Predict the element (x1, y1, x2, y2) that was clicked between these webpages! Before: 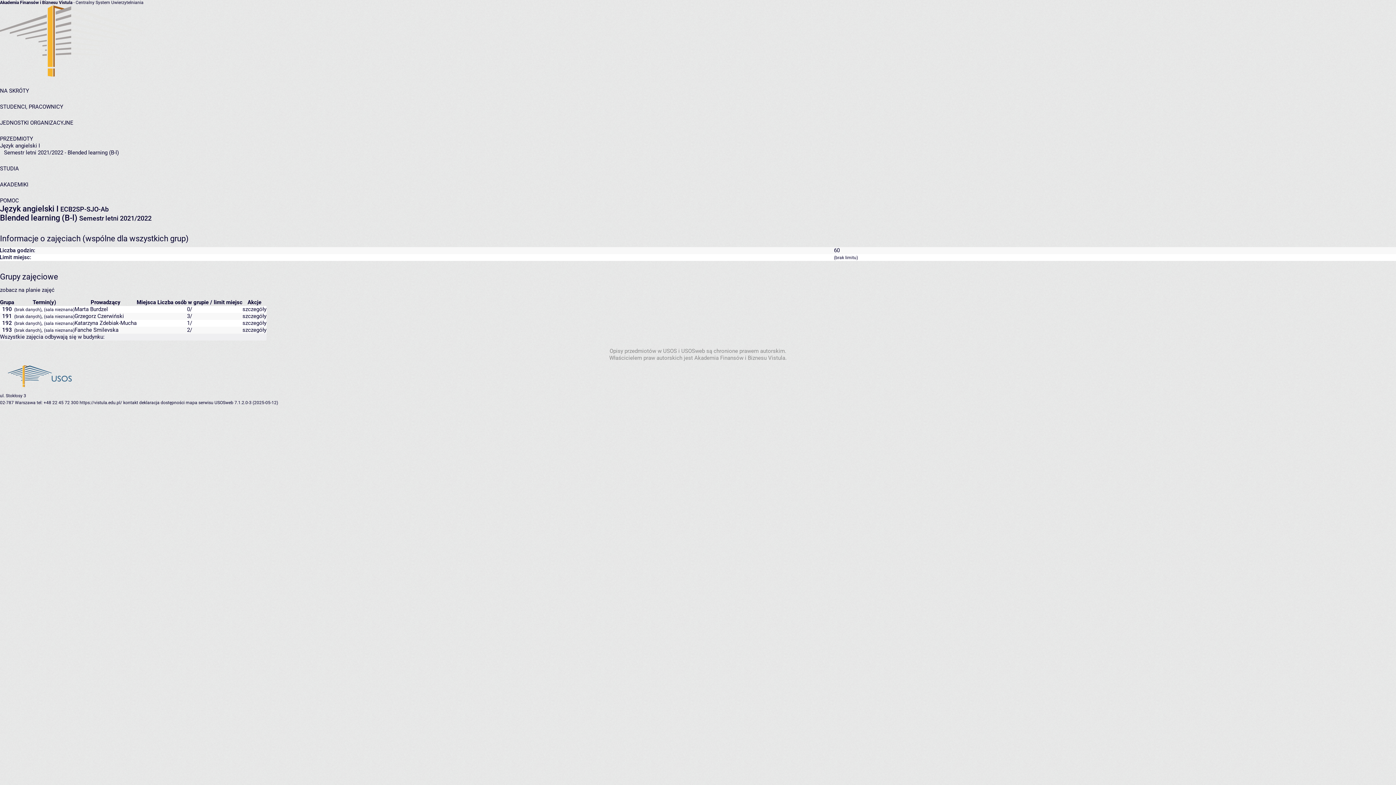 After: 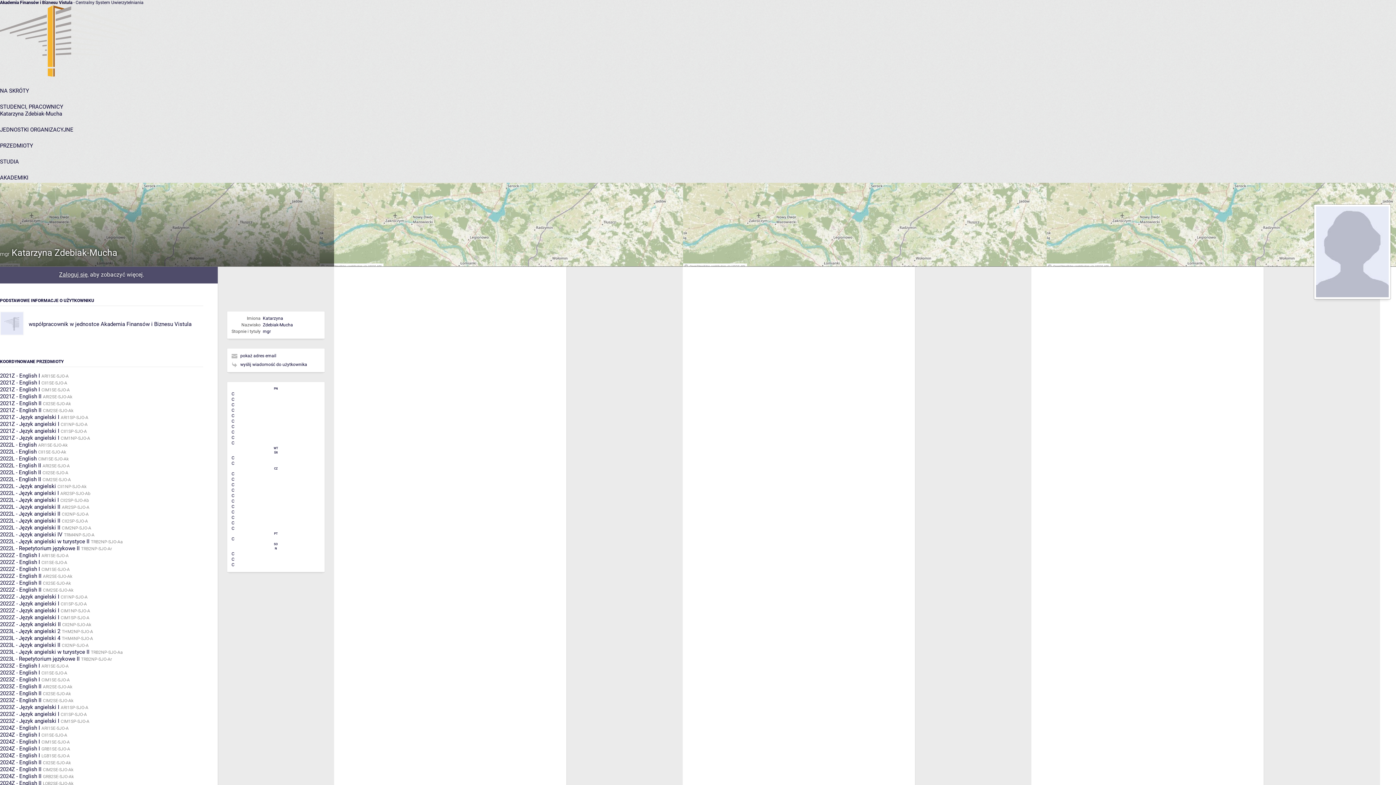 Action: label: Katarzyna Zdebiak-Mucha bbox: (74, 320, 136, 326)